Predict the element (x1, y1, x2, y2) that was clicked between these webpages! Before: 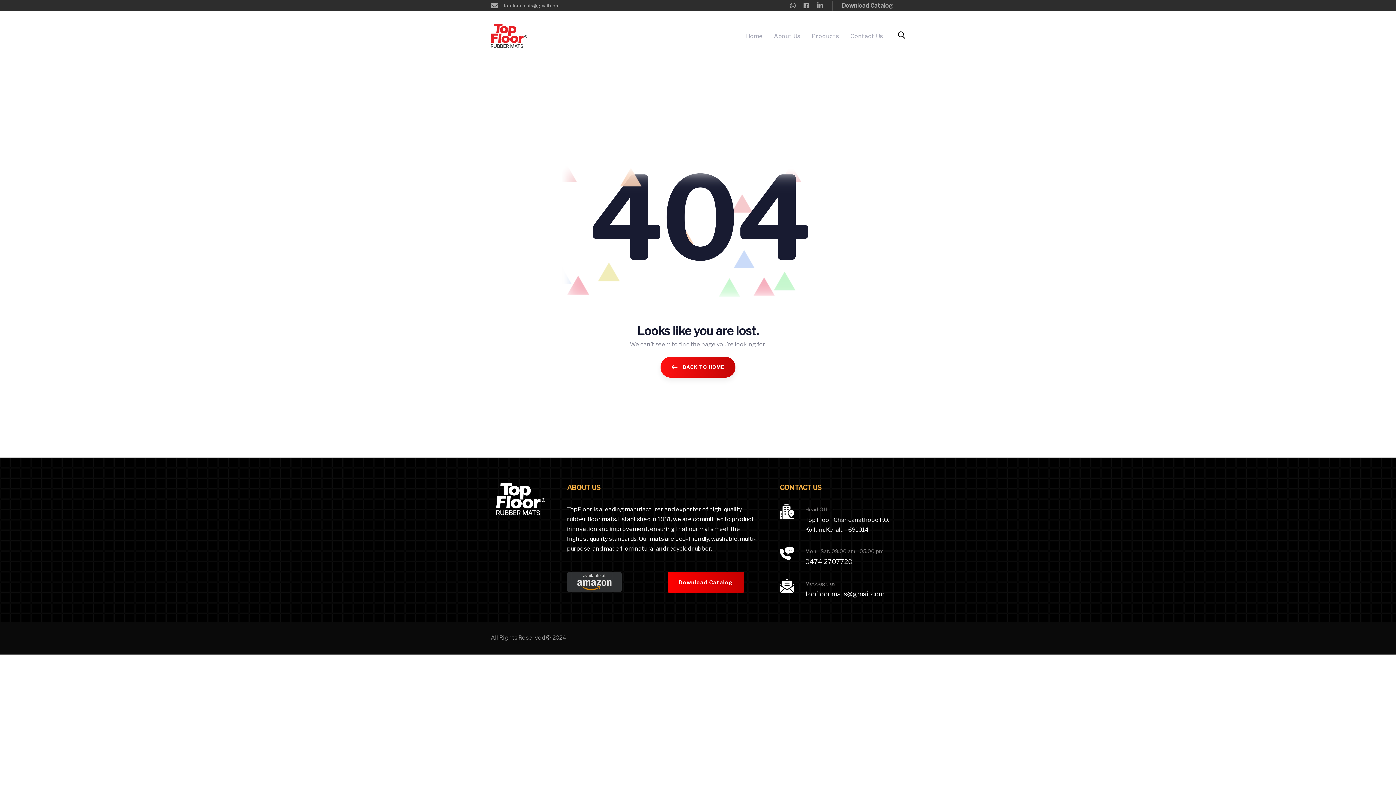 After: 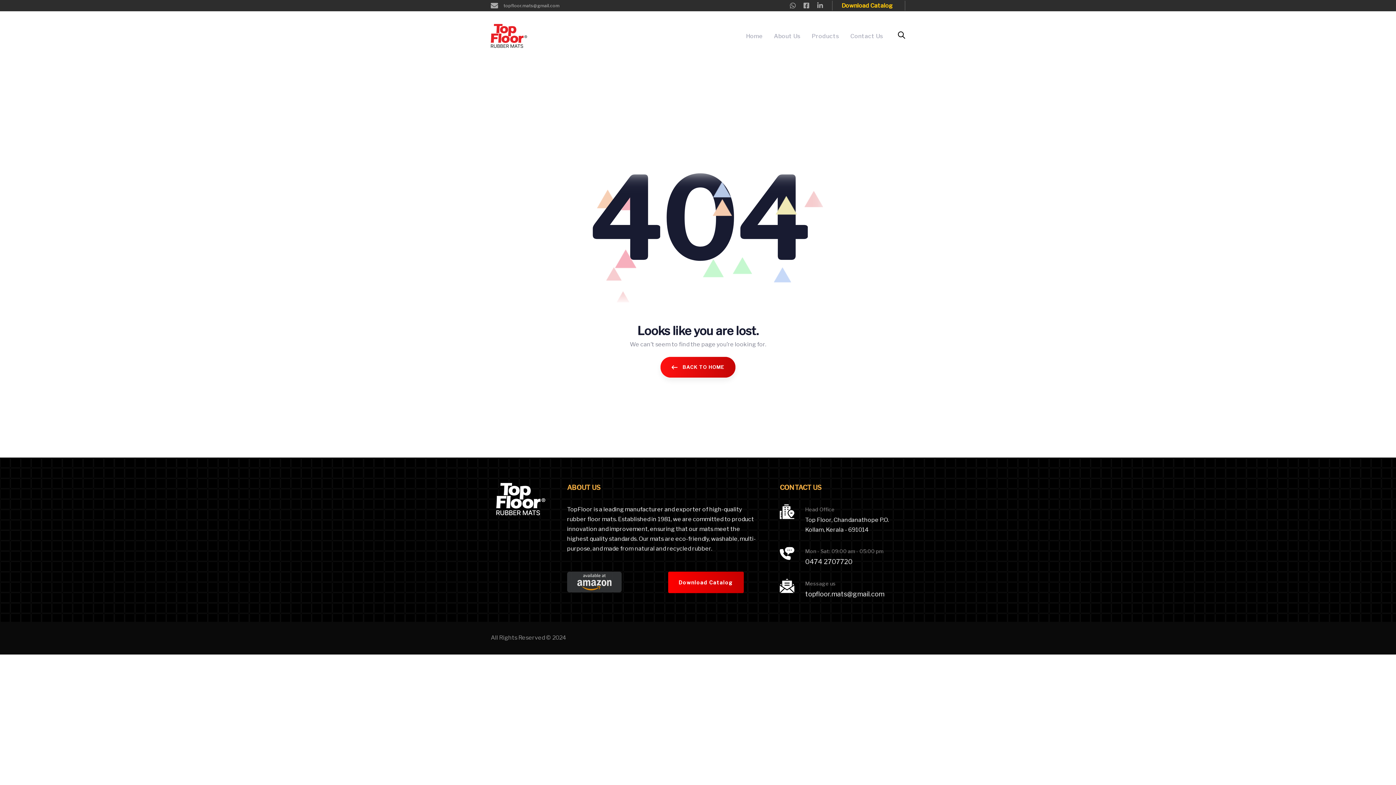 Action: label: Download Catalog bbox: (841, 0, 896, 10)